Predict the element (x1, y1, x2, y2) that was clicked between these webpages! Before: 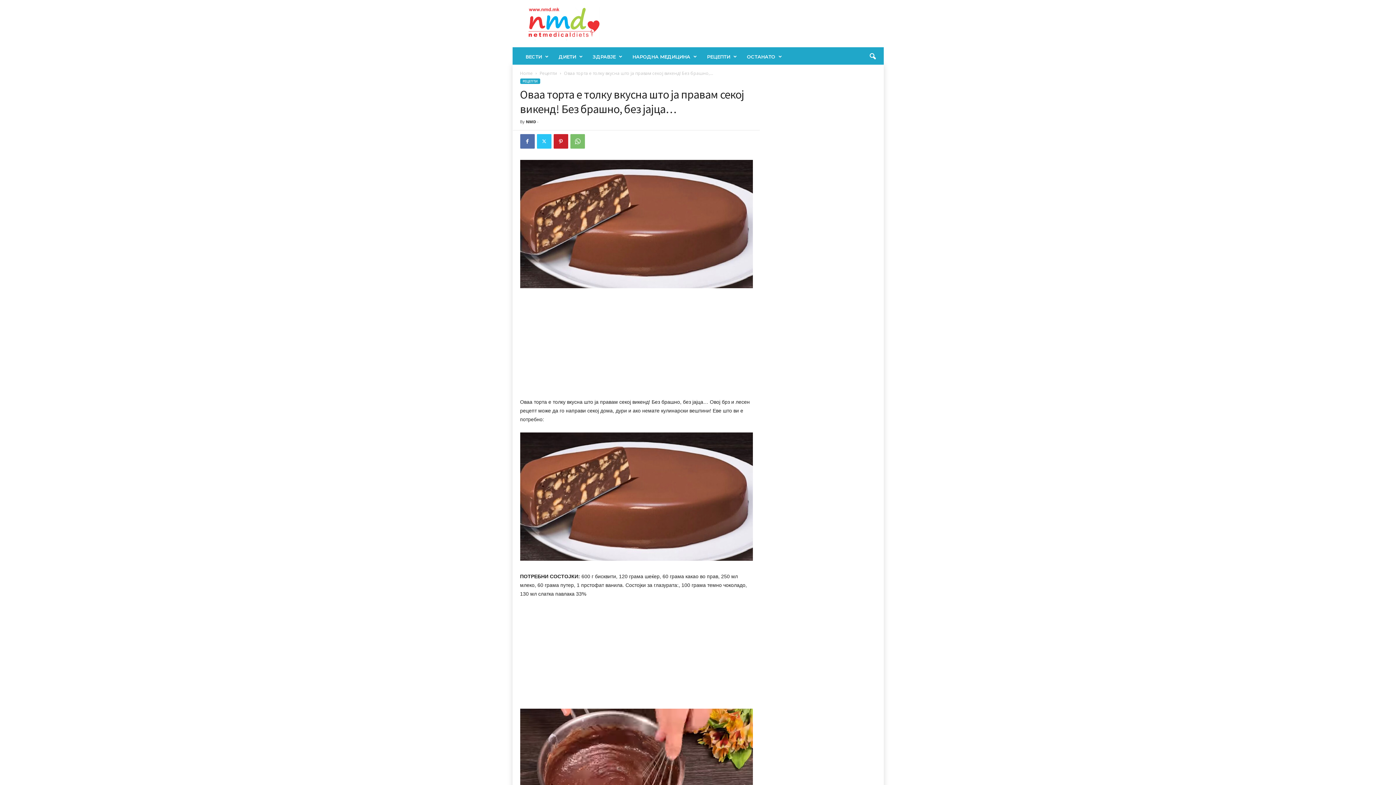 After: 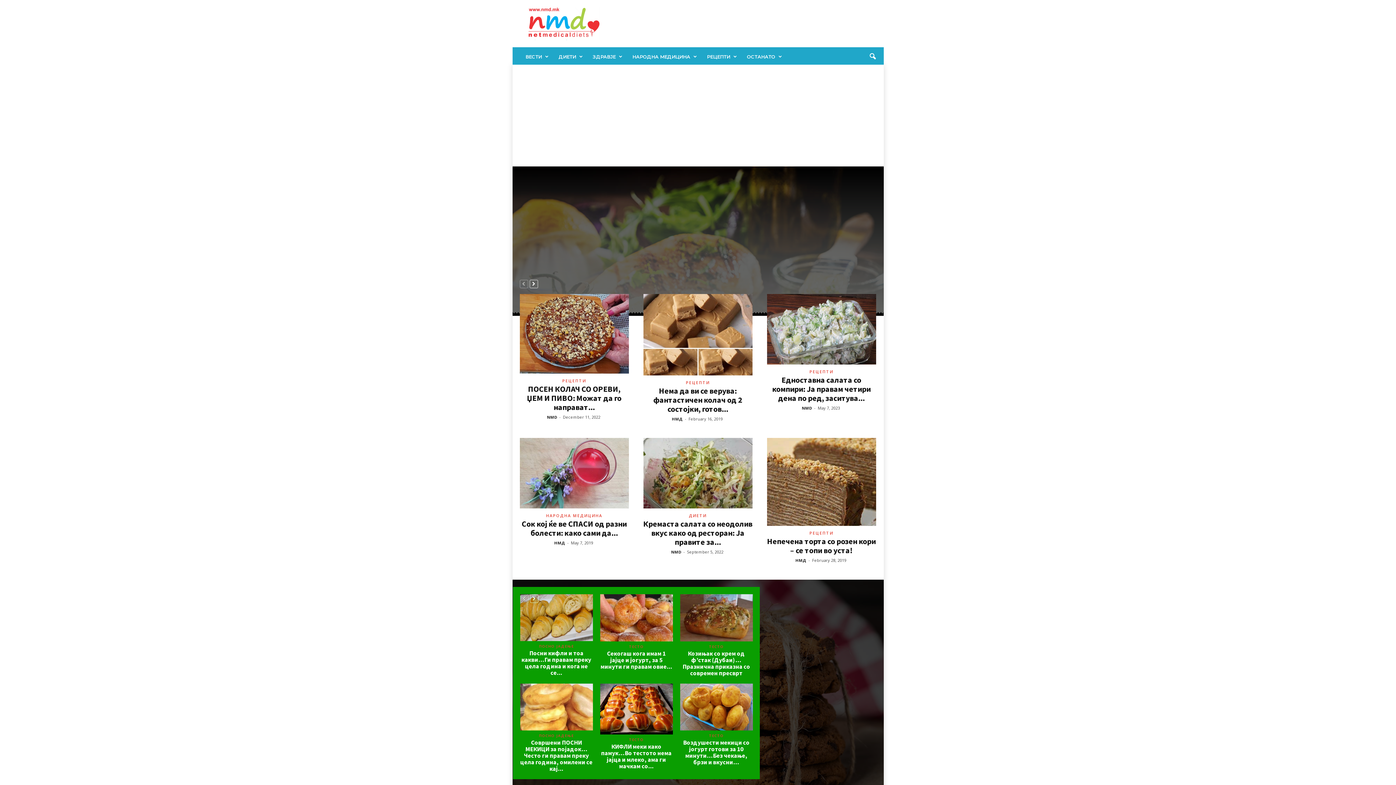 Action: bbox: (514, 2, 613, 44) label: НМД